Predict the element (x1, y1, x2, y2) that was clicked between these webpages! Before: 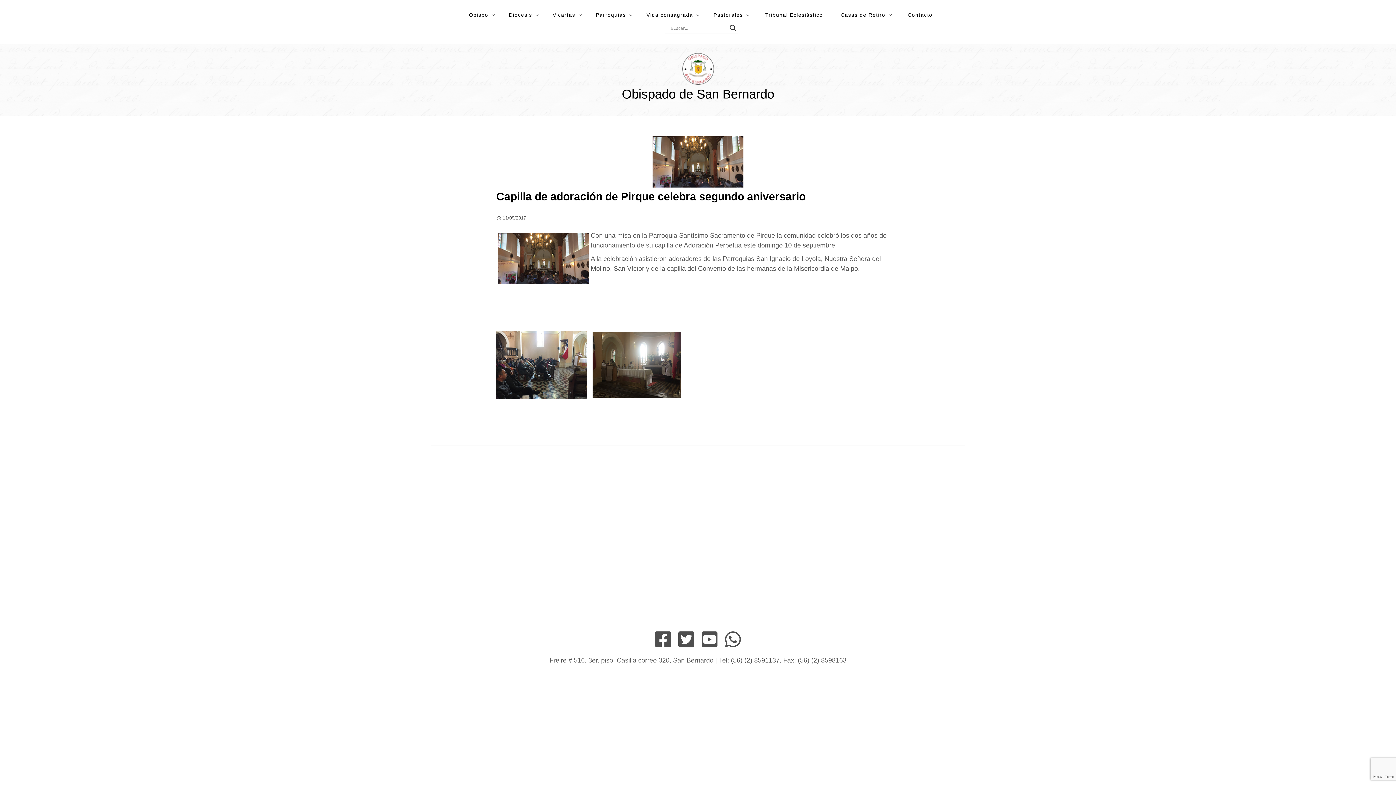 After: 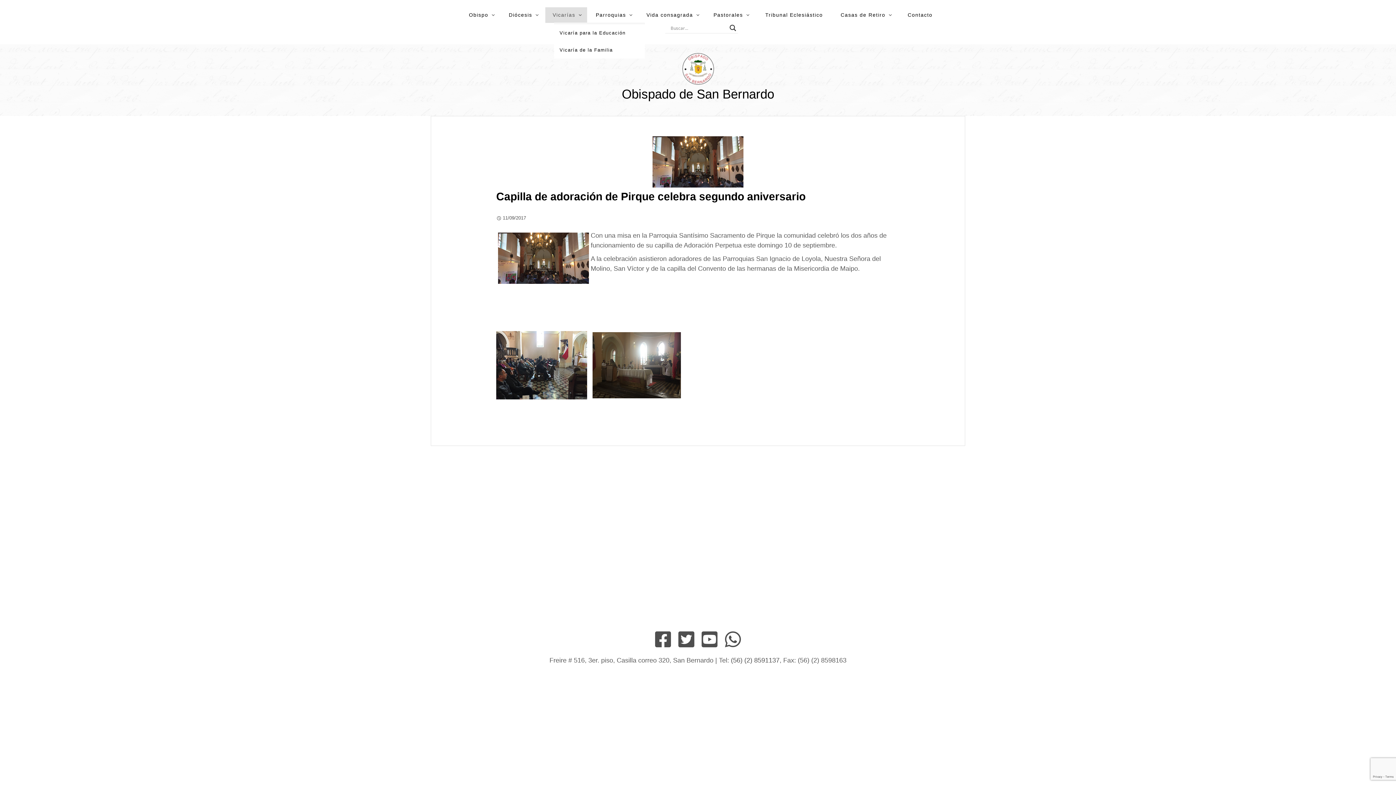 Action: bbox: (545, 7, 587, 22) label: Vicarías